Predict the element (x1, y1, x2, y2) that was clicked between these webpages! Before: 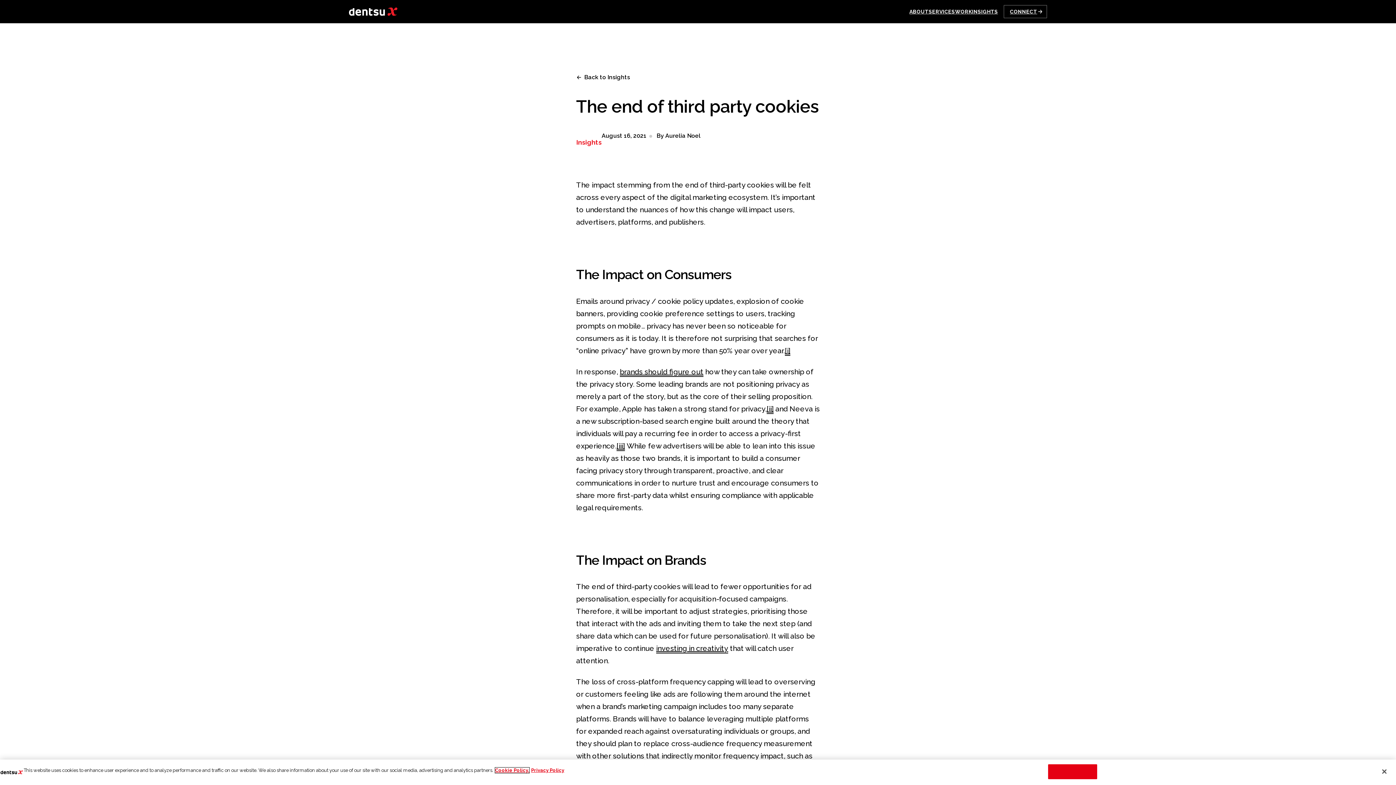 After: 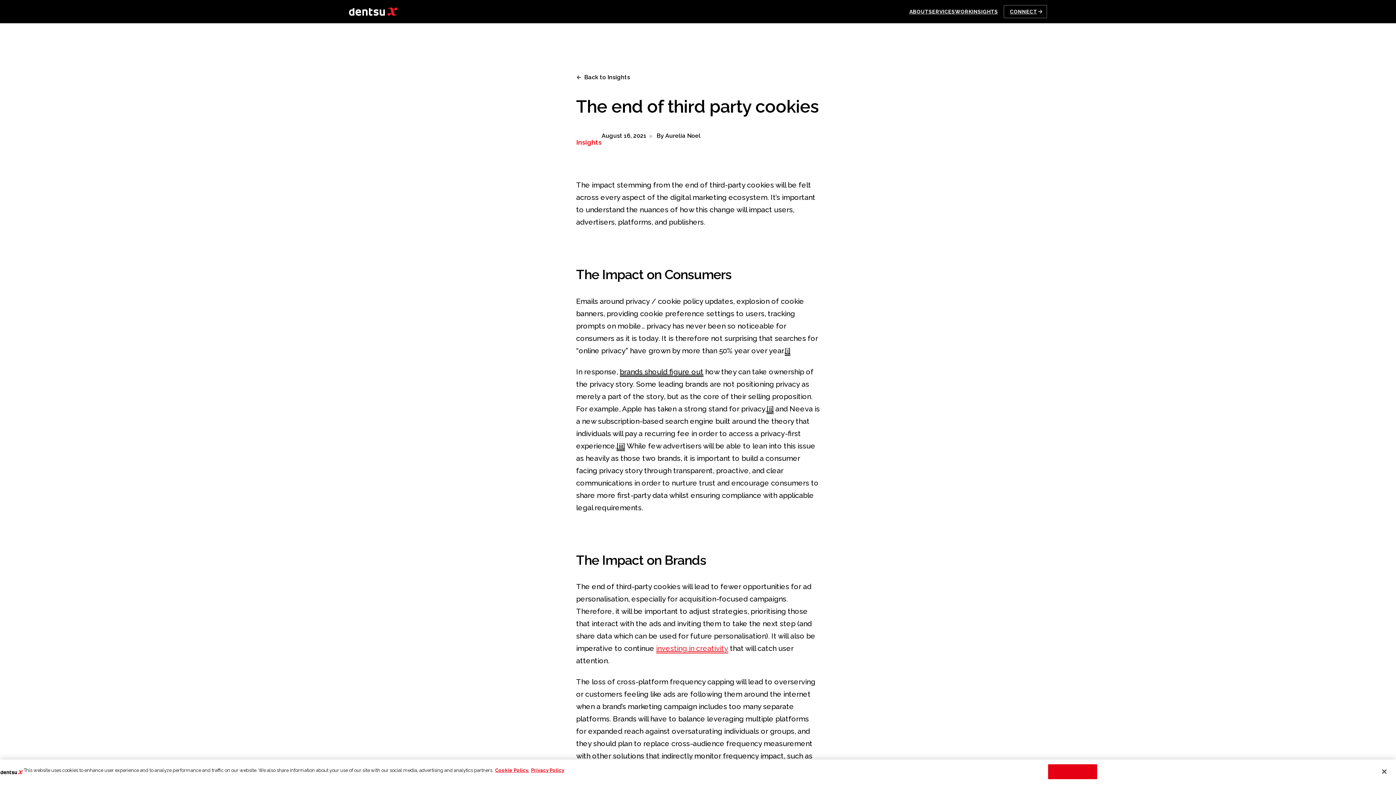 Action: bbox: (656, 644, 728, 653) label: investing in creativity